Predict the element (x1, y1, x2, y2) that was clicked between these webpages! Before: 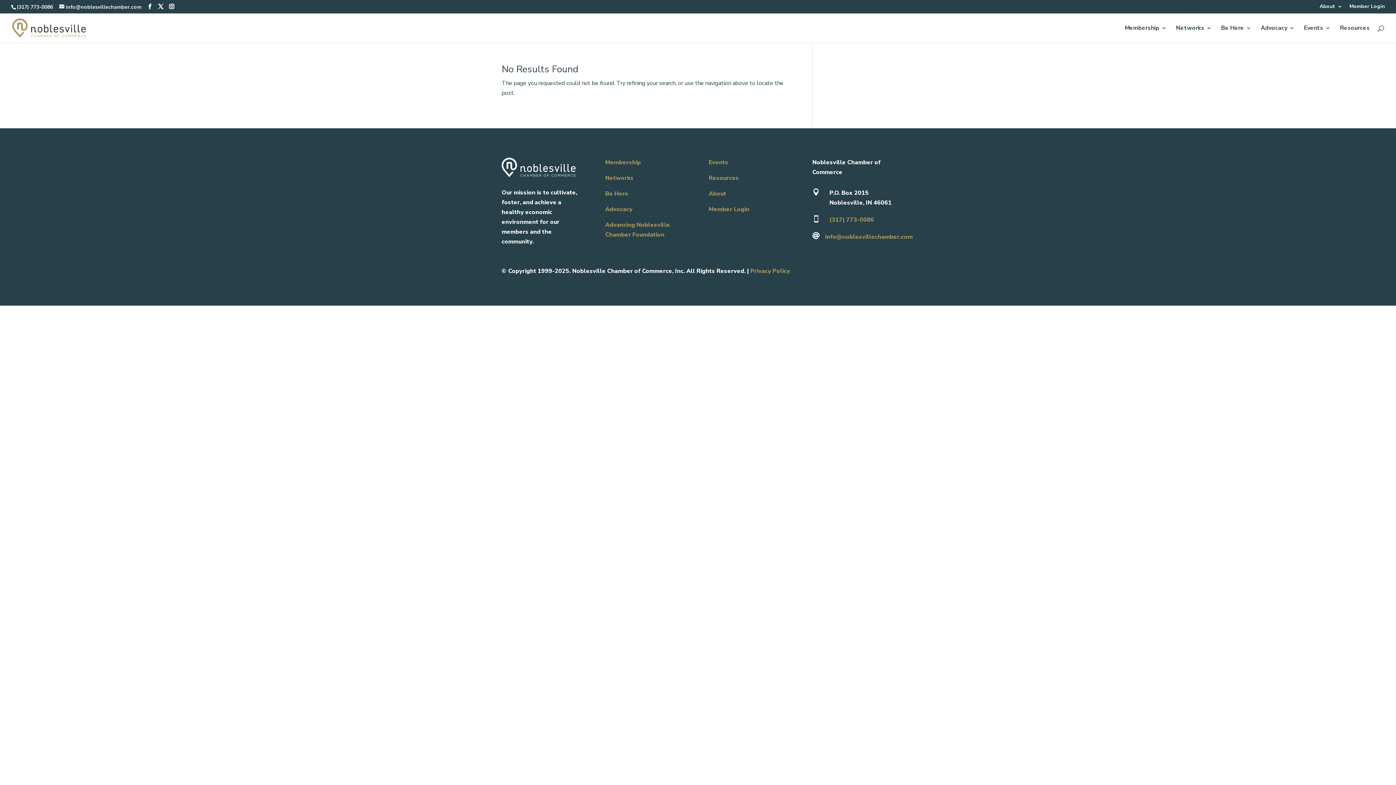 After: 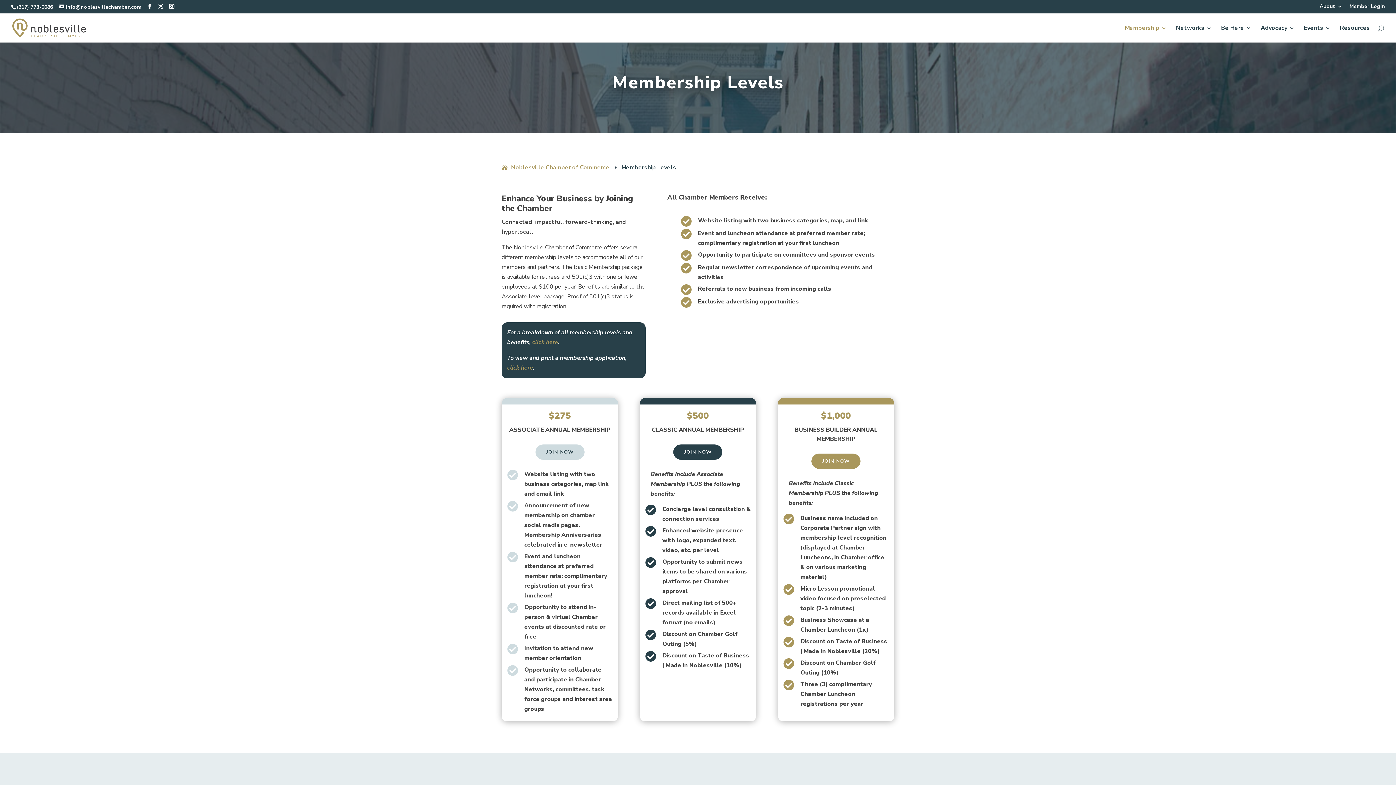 Action: label: Membership bbox: (605, 158, 641, 166)